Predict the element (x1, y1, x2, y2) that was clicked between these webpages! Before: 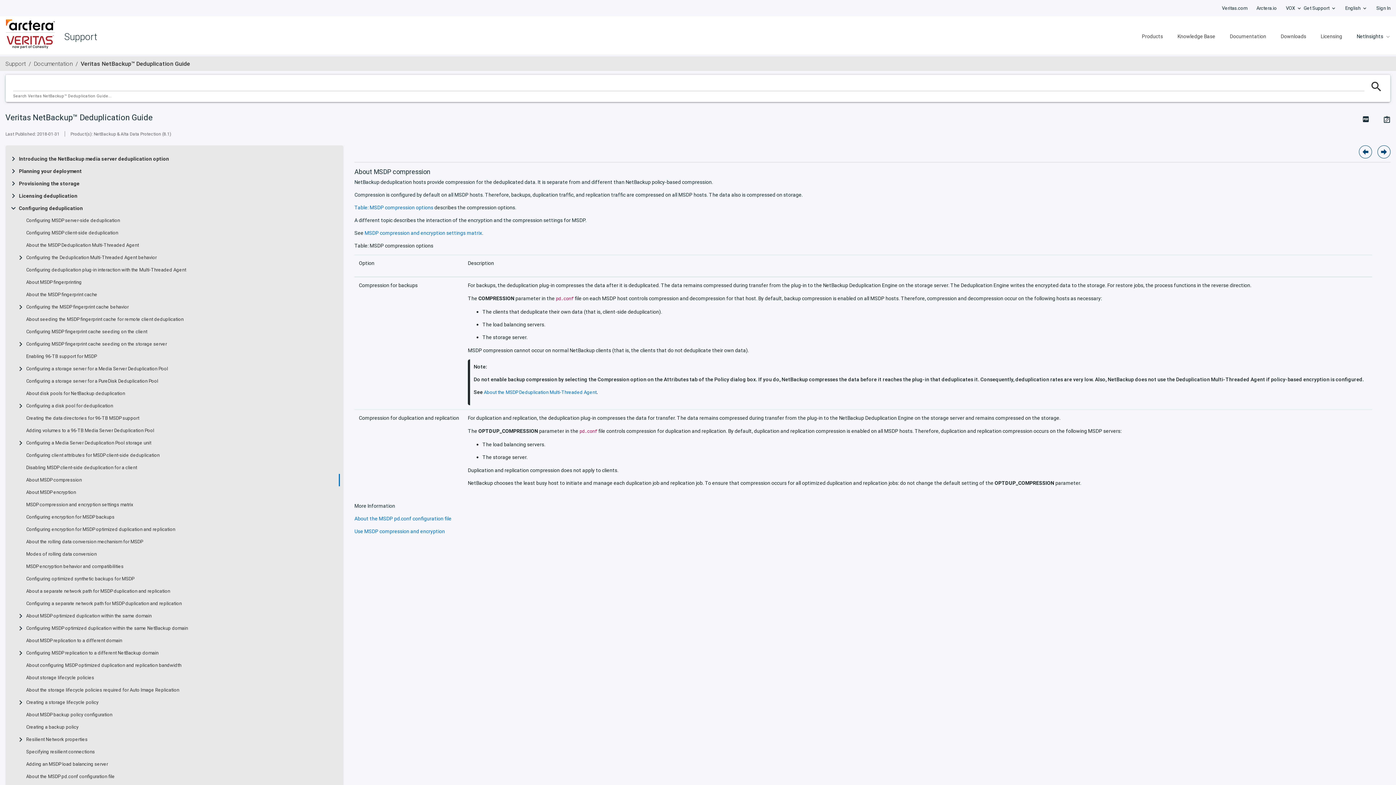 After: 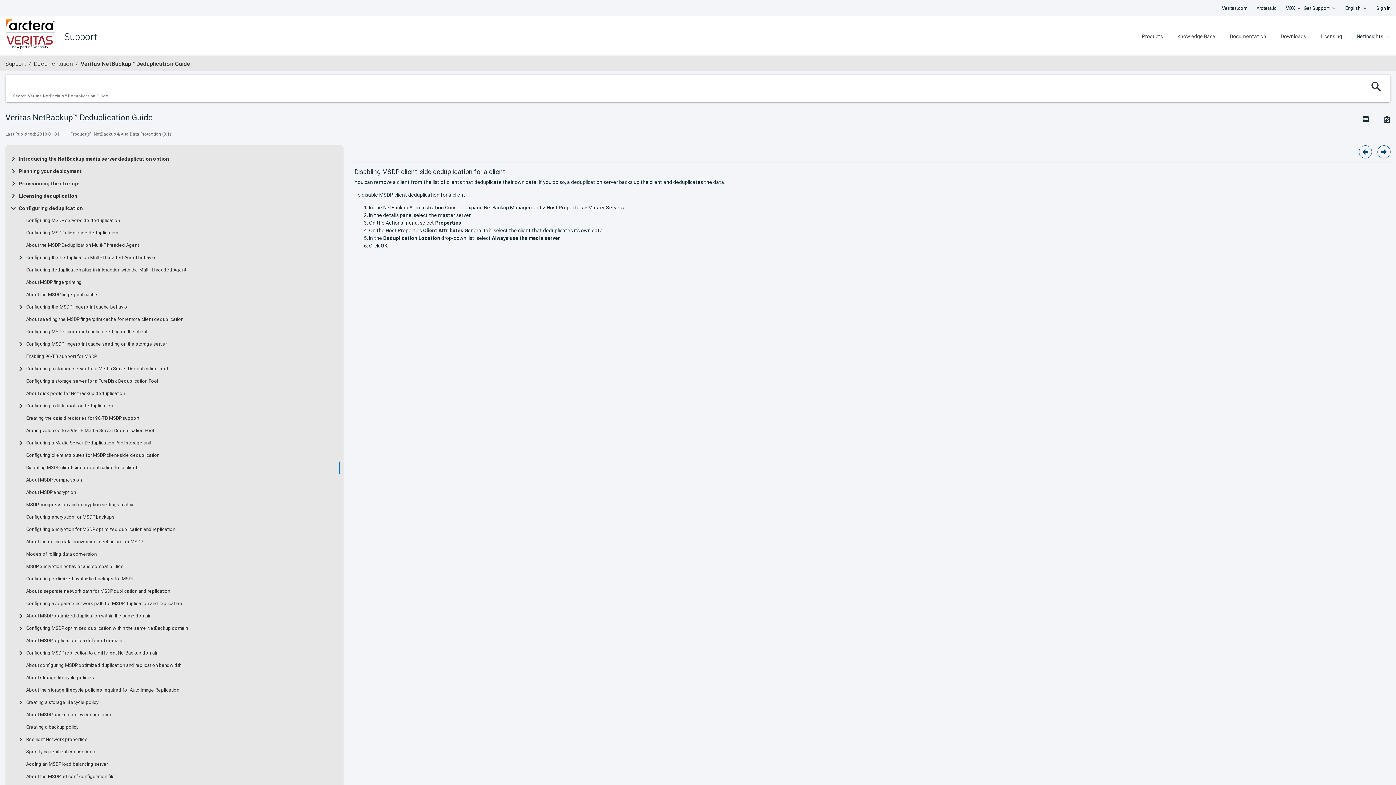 Action: bbox: (1359, 145, 1372, 158)